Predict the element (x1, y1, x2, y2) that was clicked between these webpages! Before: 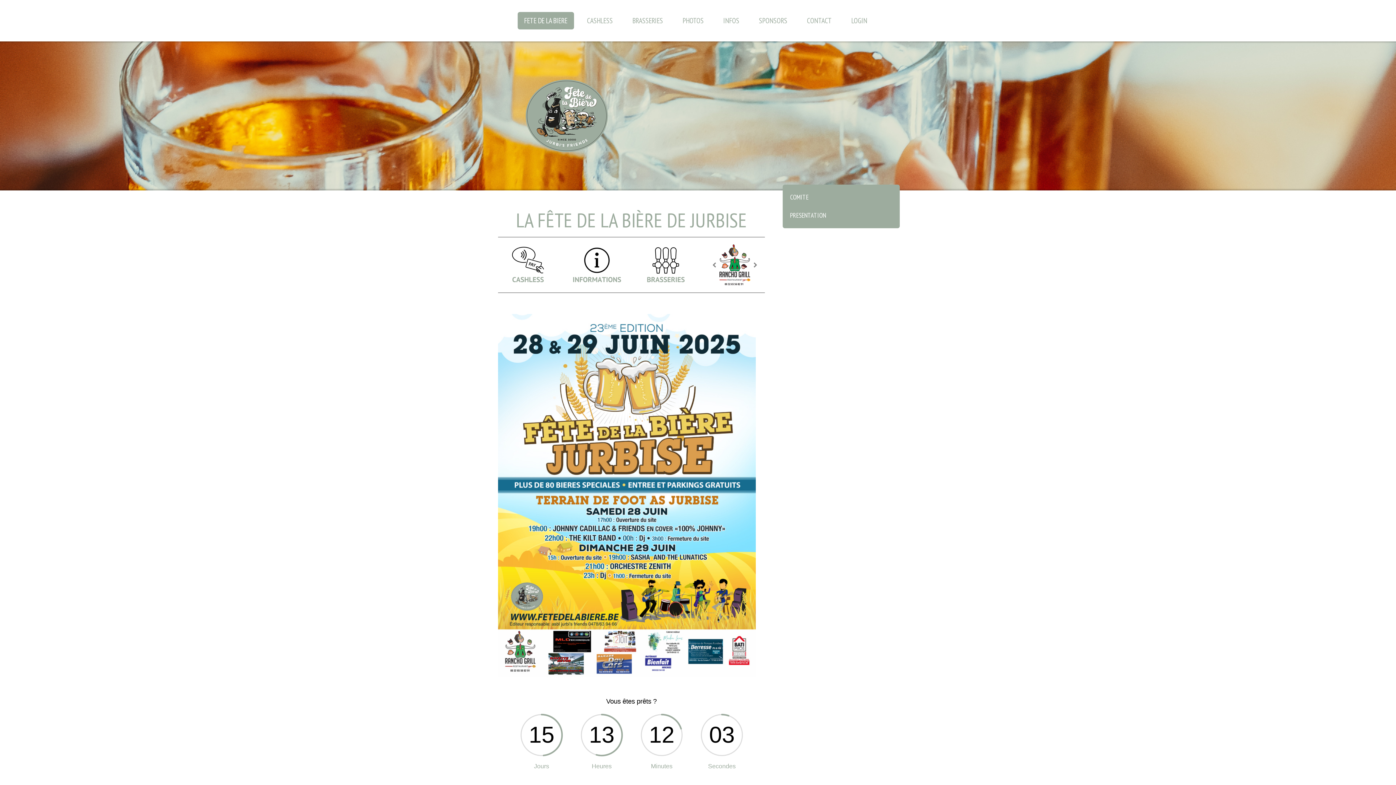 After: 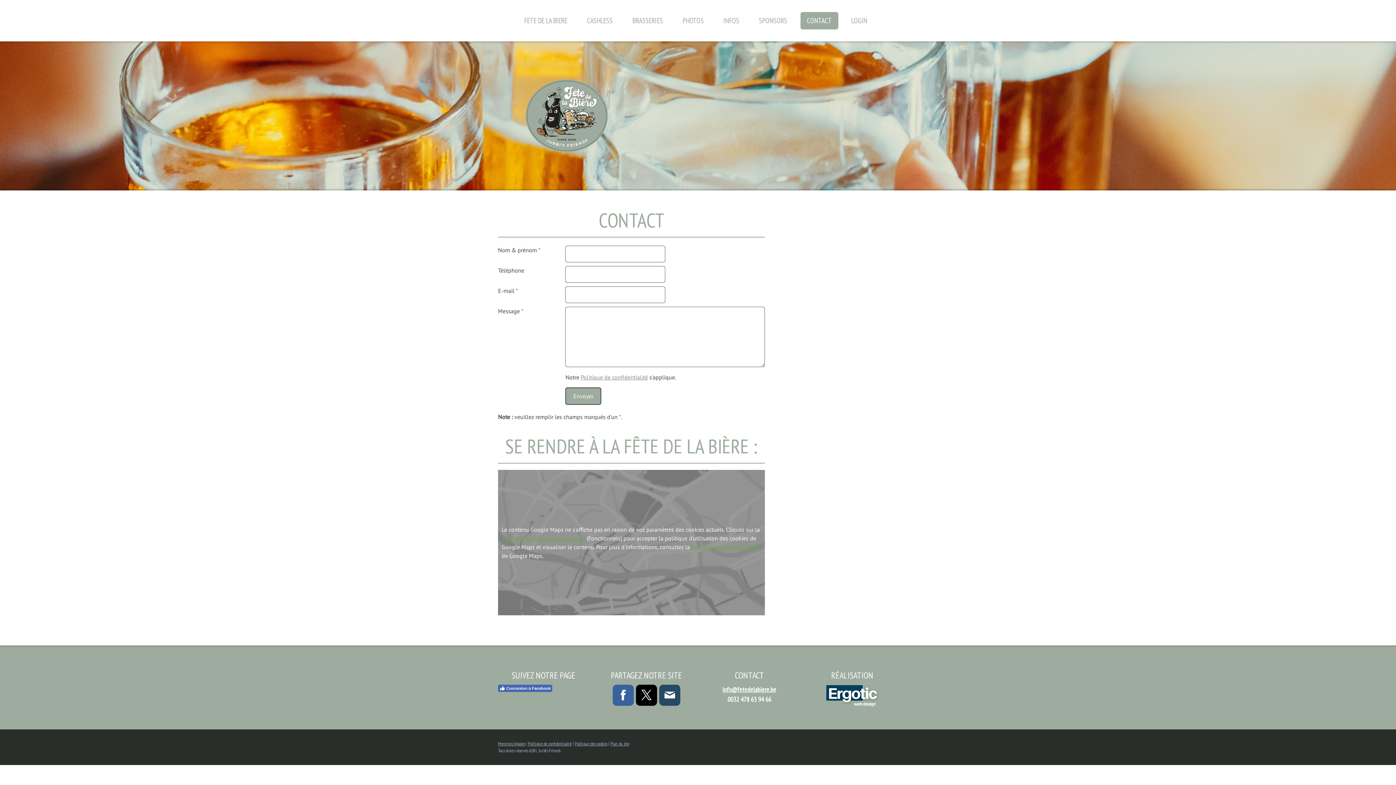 Action: label: CONTACT bbox: (800, 12, 838, 29)